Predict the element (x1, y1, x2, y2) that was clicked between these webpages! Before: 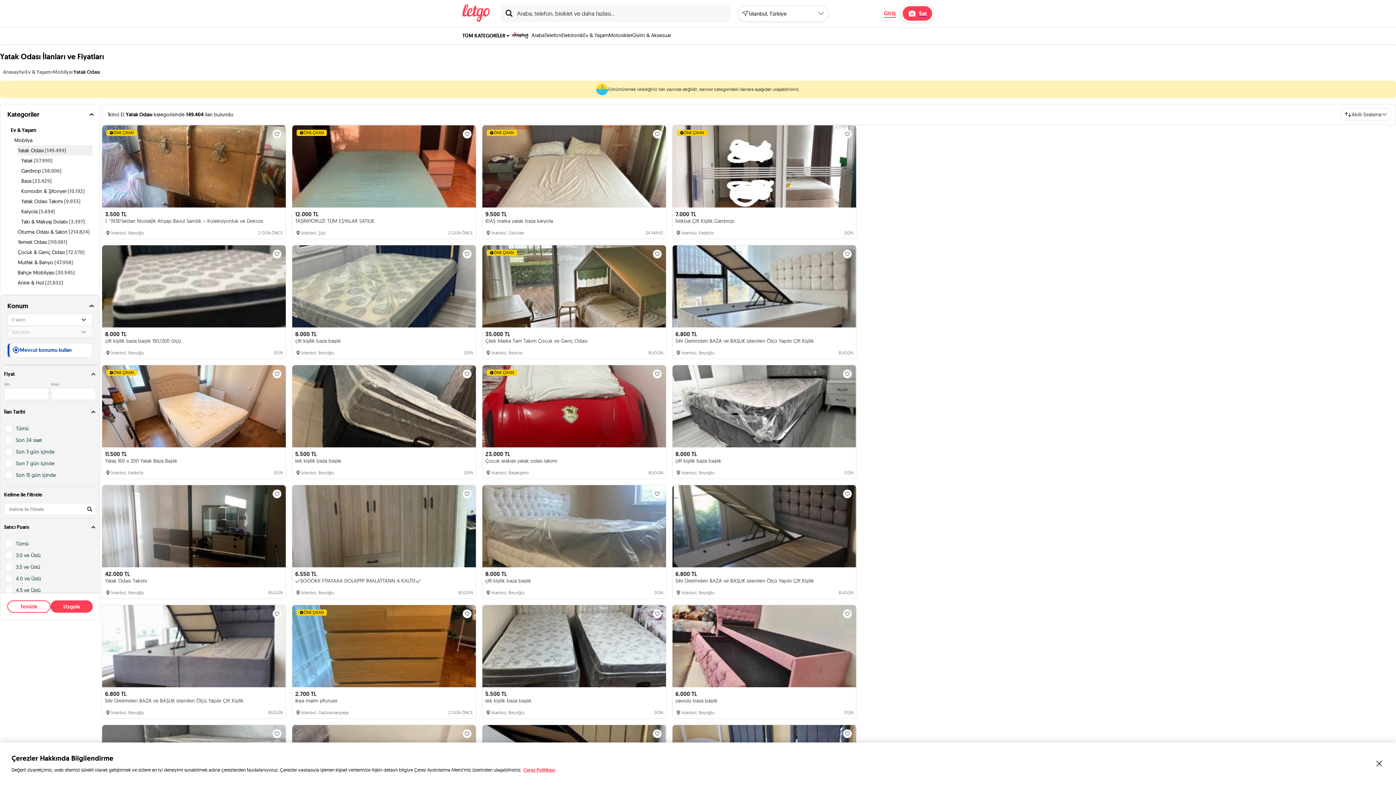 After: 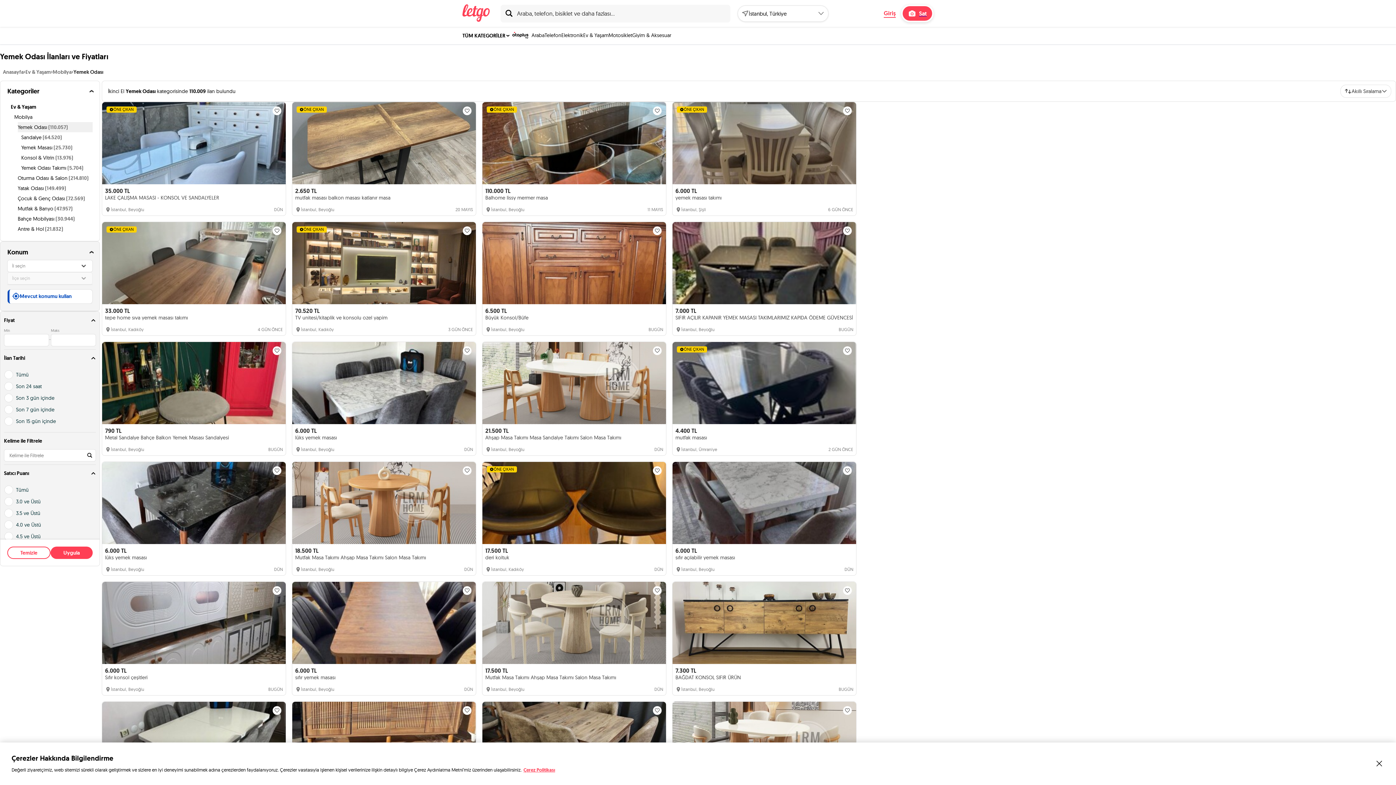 Action: bbox: (17, 238, 67, 245) label: Yemek Odası (110.061)